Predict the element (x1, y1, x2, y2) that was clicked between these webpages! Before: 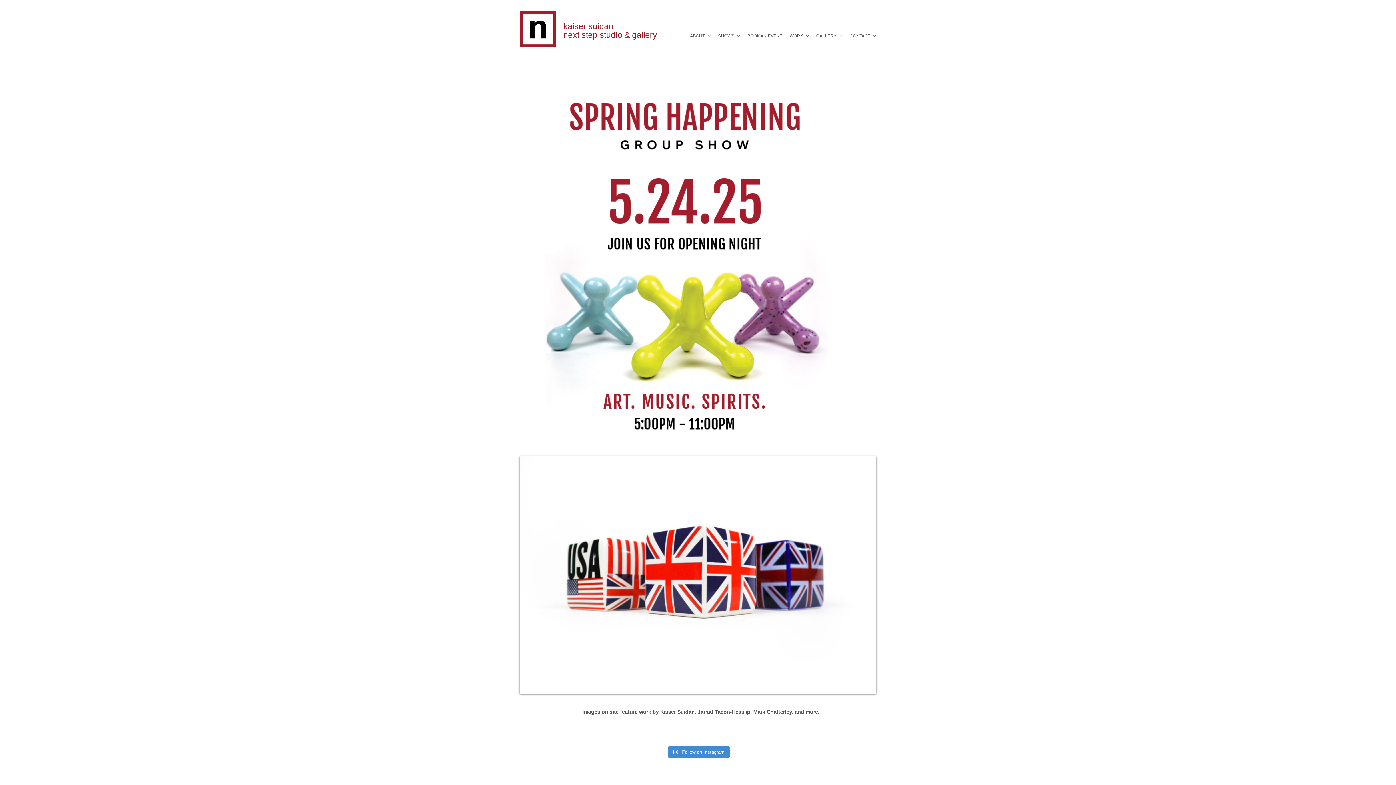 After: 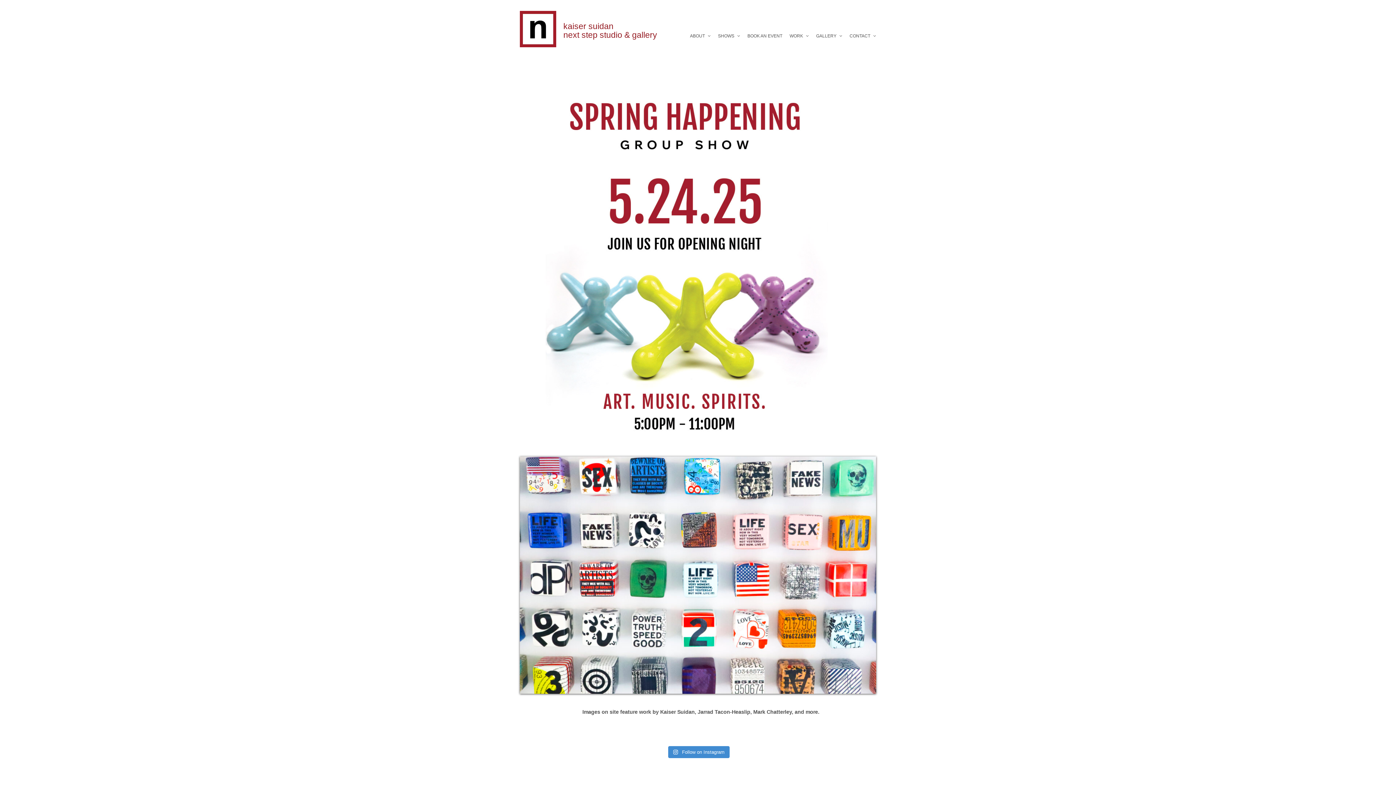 Action: bbox: (520, 36, 556, 49)